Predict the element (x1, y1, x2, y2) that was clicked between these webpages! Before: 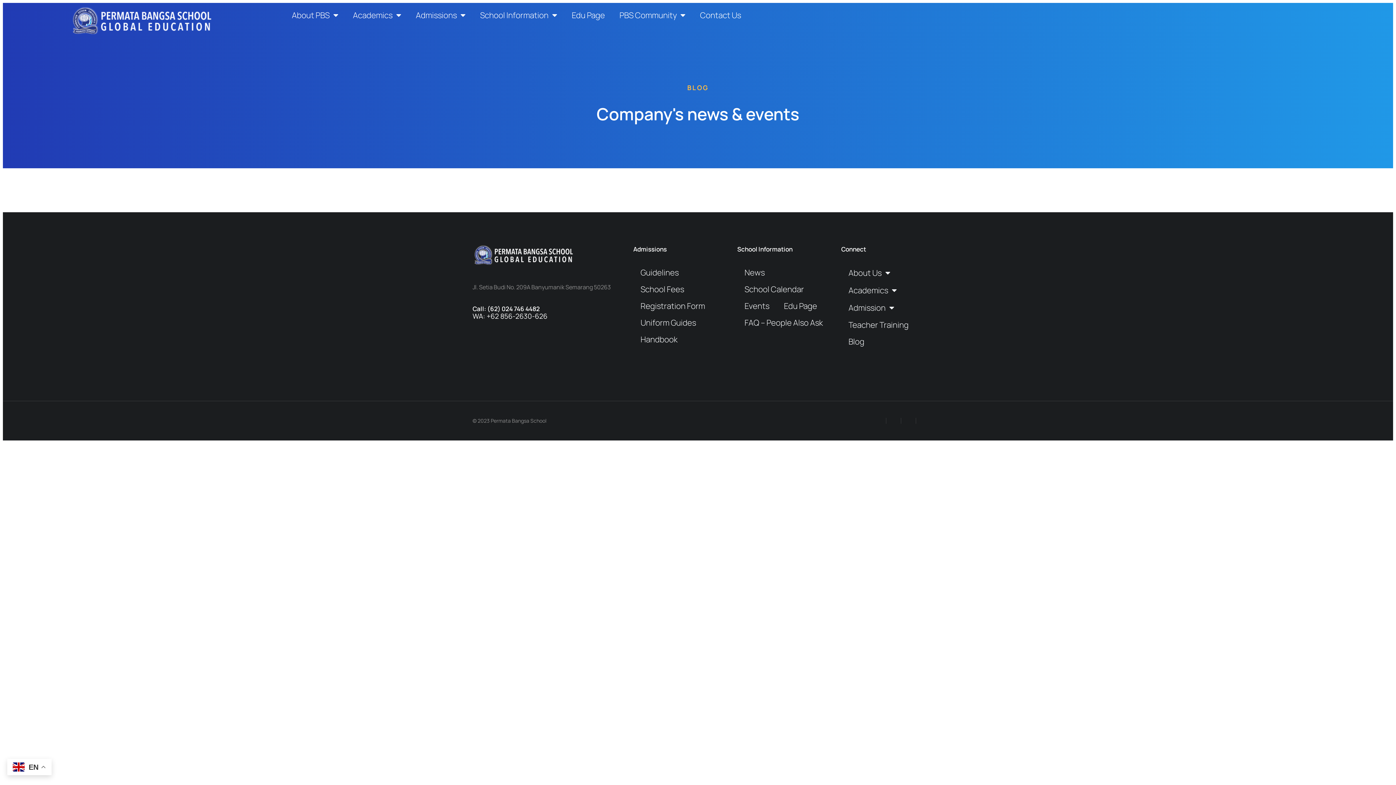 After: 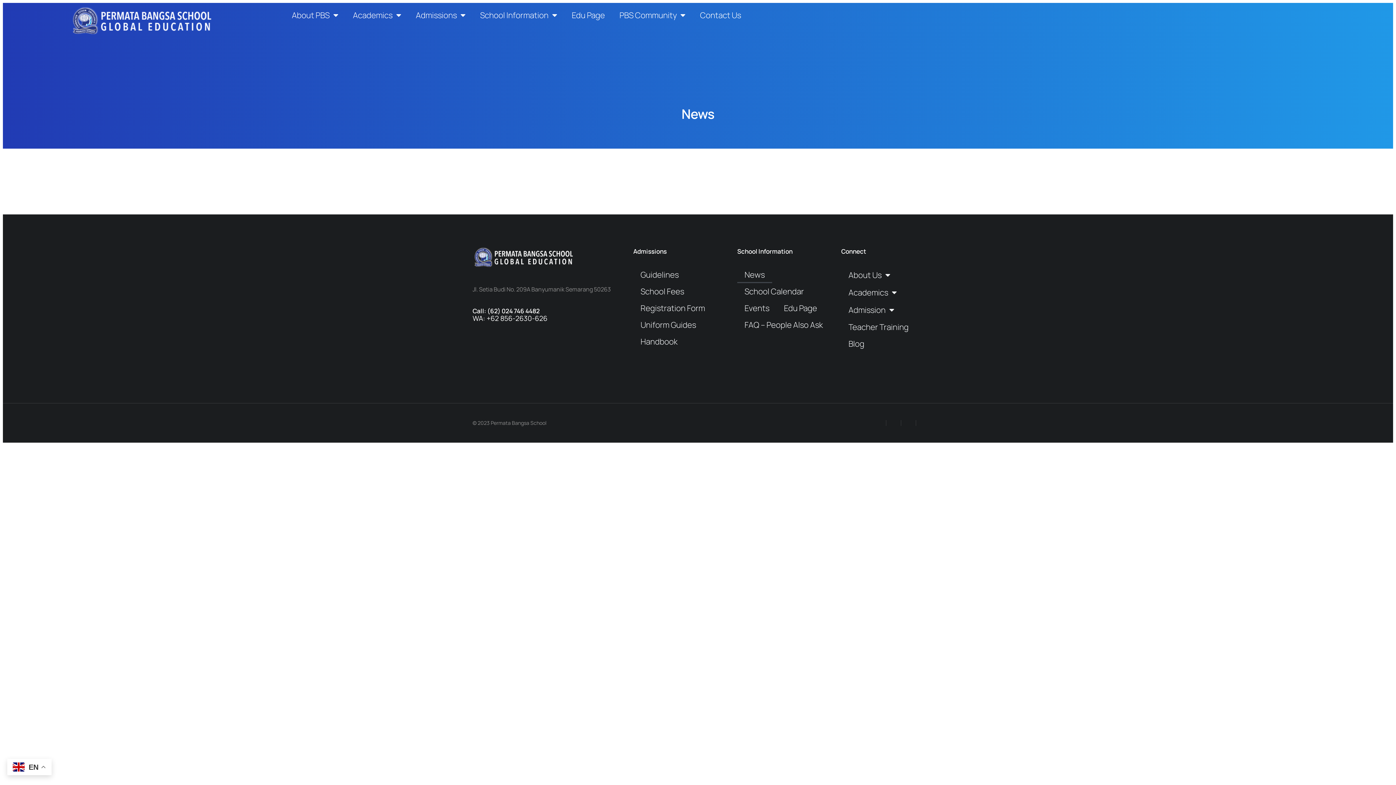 Action: bbox: (737, 264, 772, 281) label: News